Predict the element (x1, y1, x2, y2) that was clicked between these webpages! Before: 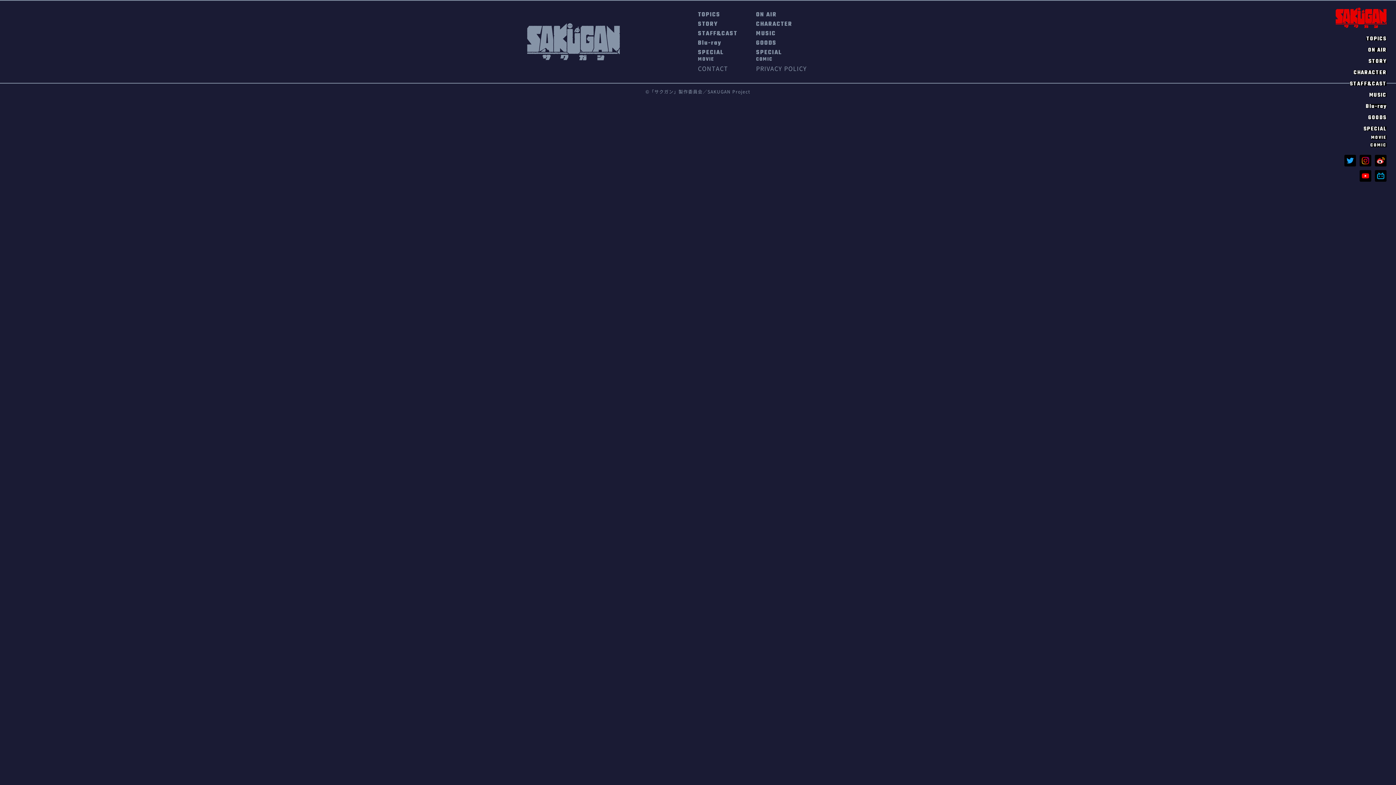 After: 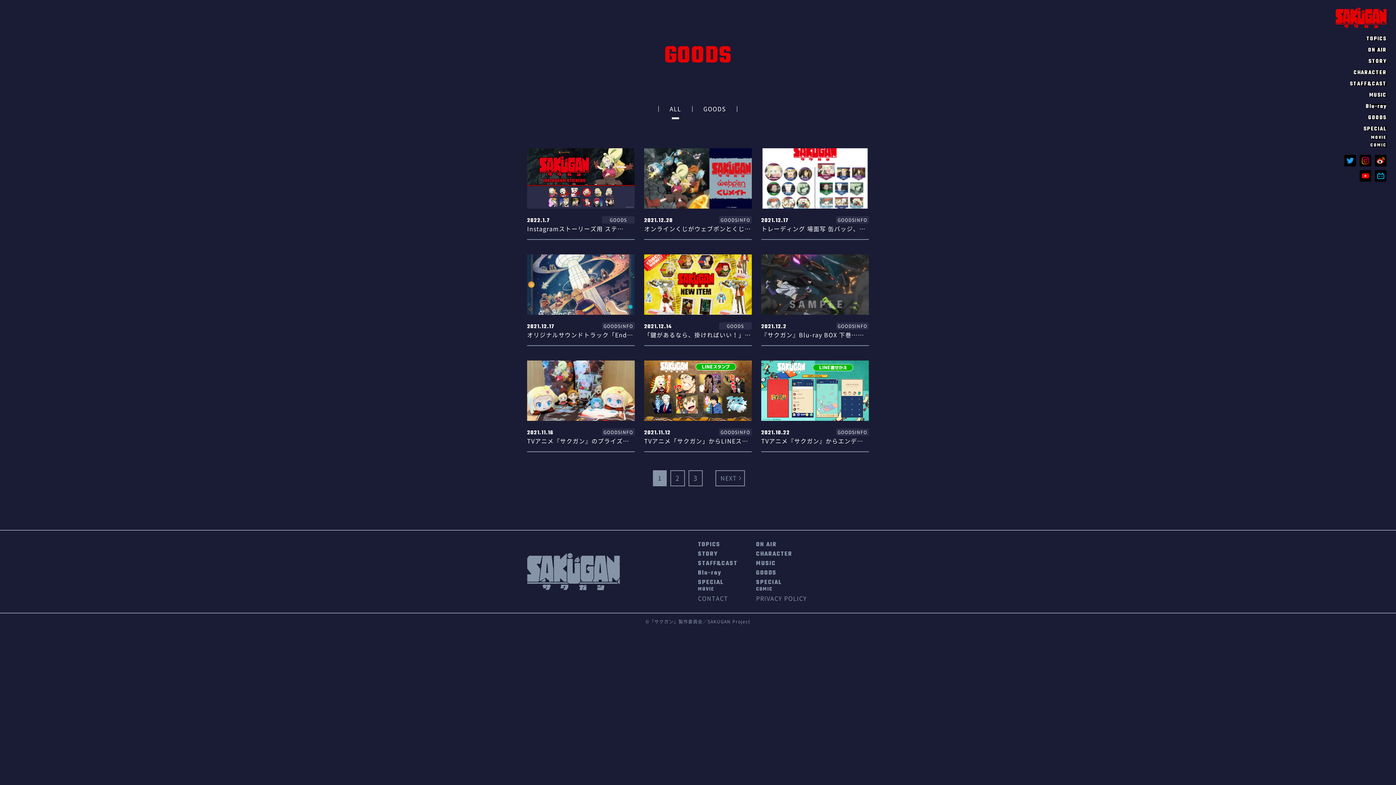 Action: label: GOODS bbox: (756, 39, 807, 46)